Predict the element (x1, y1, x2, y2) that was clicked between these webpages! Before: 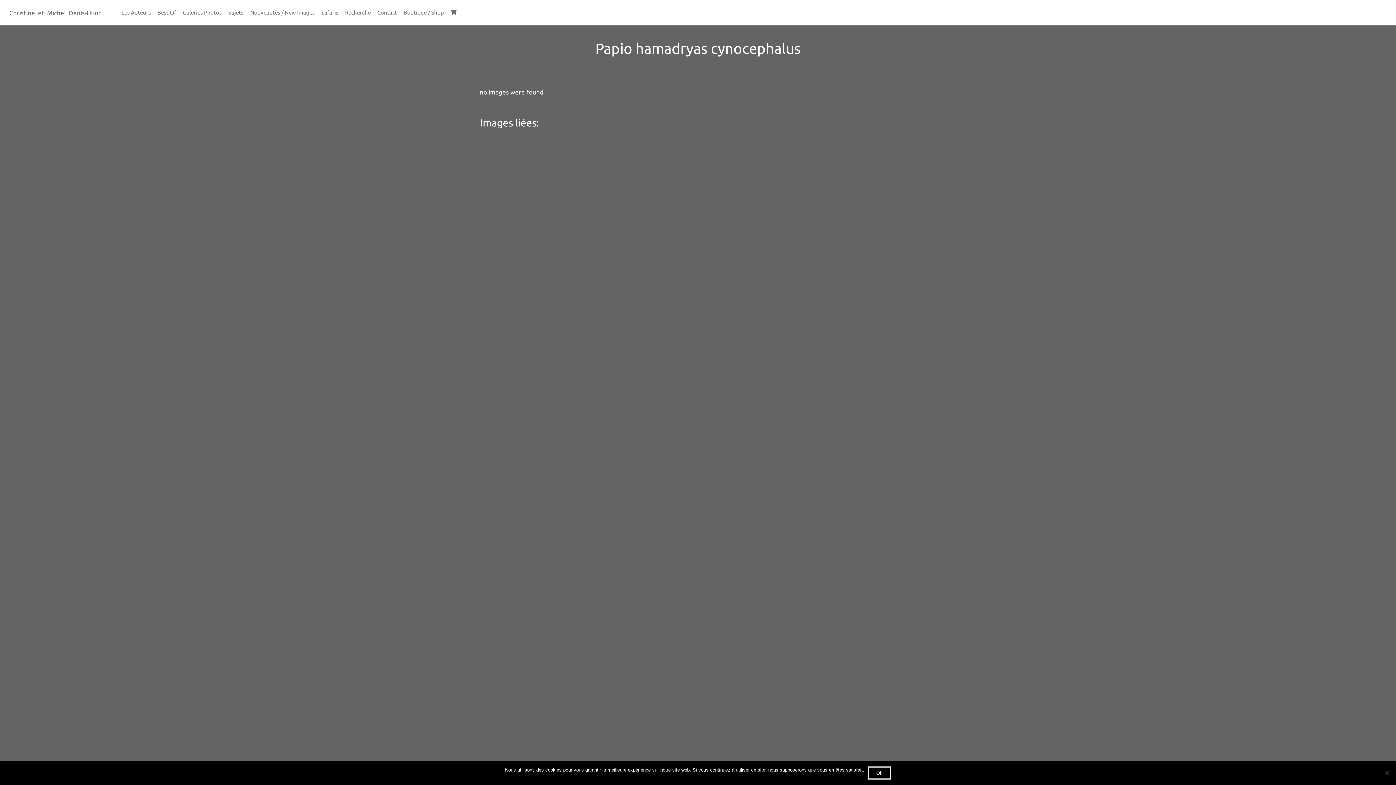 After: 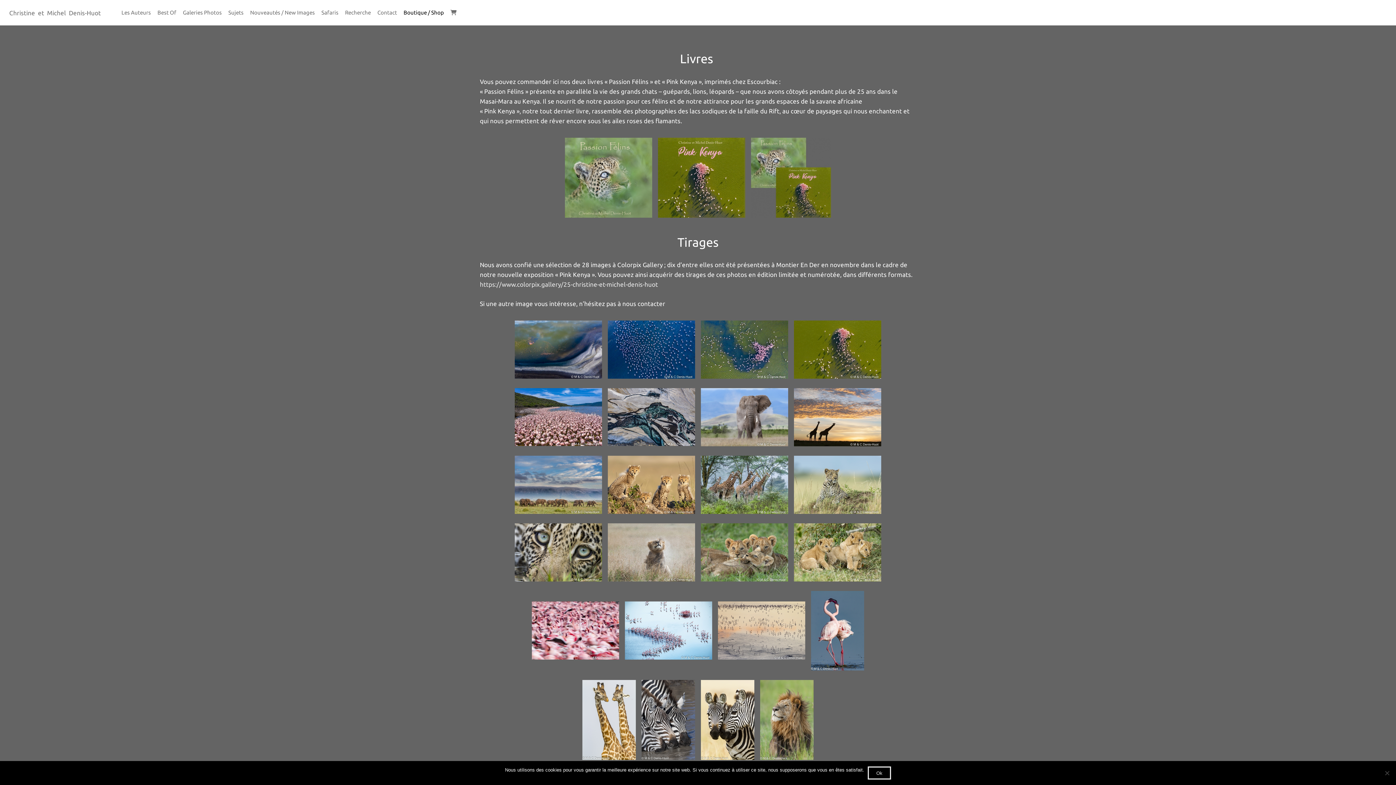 Action: bbox: (400, 3, 447, 21) label: Boutique / Shop